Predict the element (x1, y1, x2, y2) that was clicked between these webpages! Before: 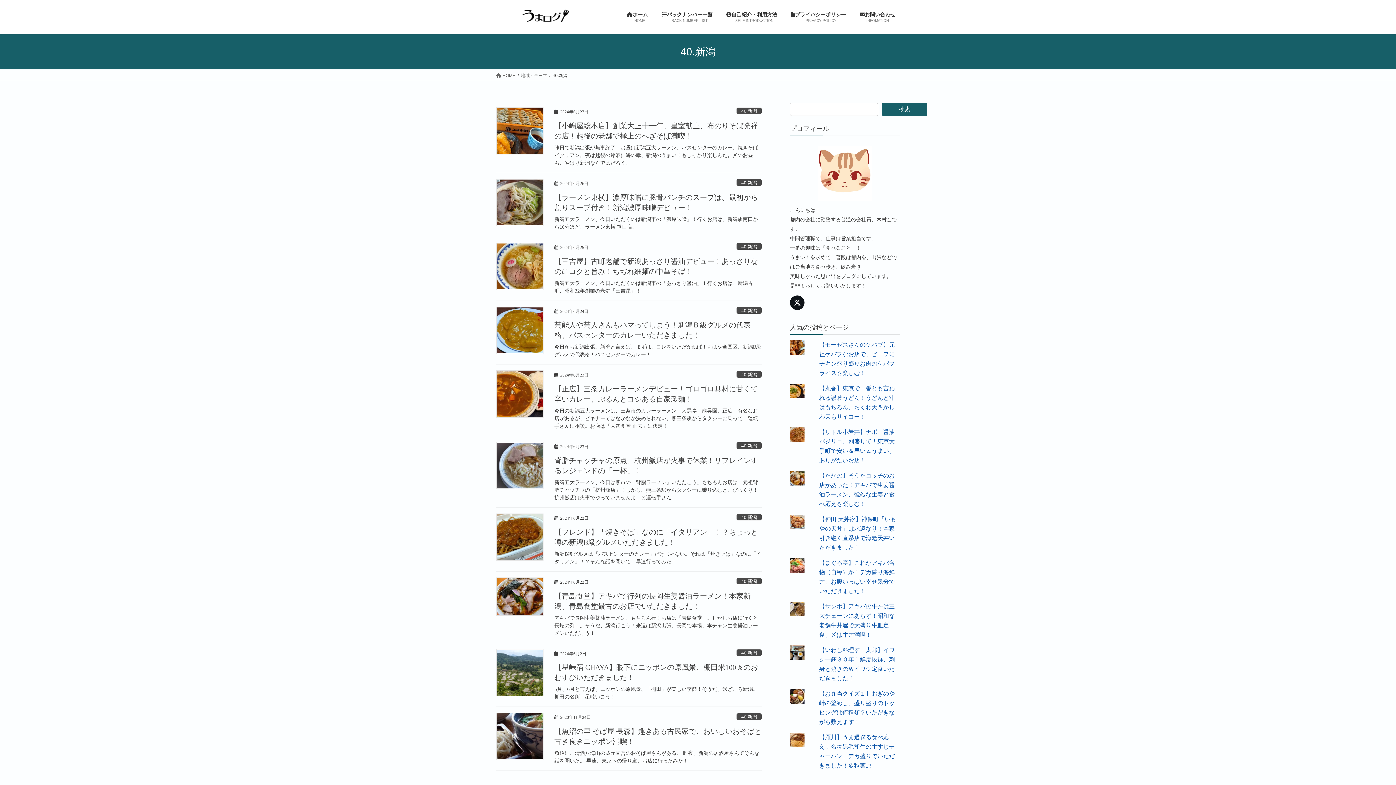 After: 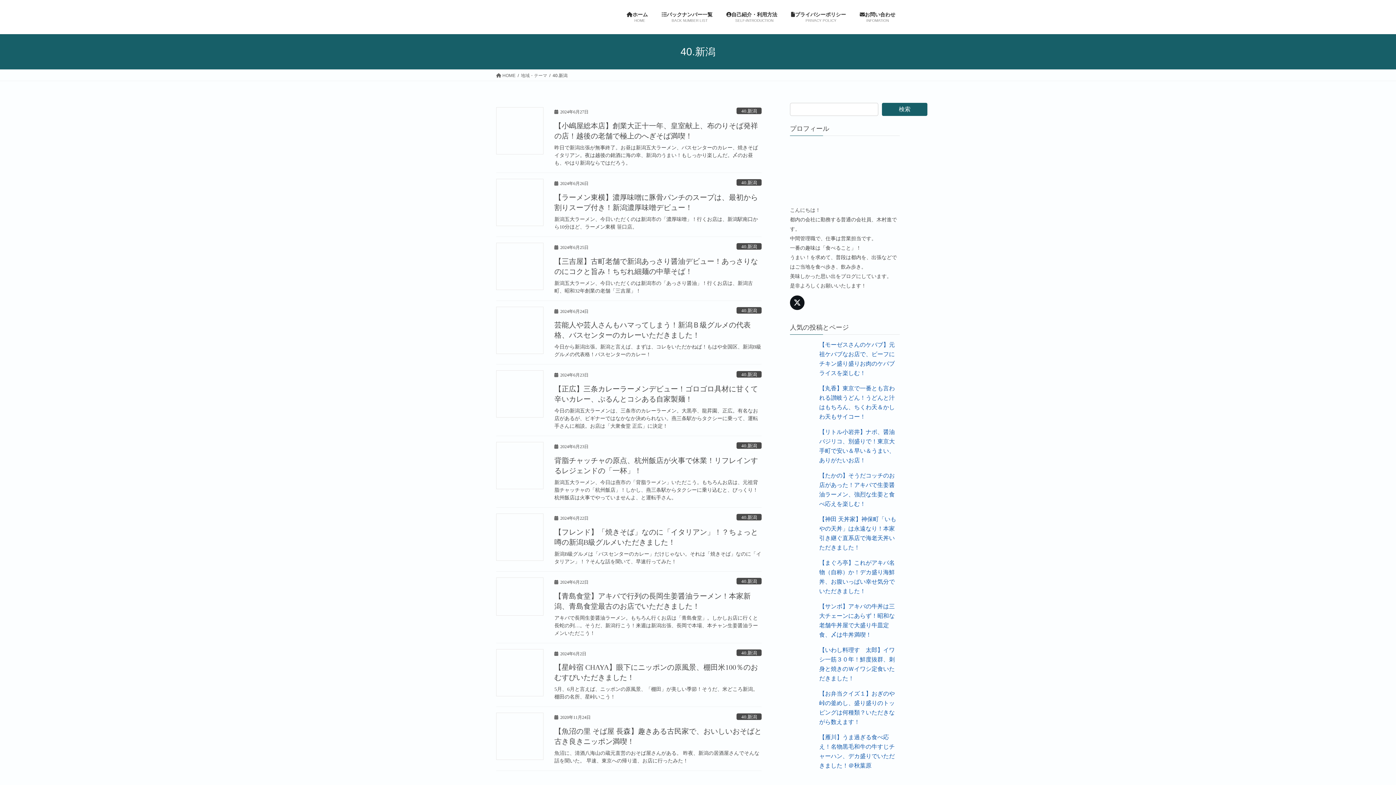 Action: bbox: (736, 578, 761, 584) label: 40.新潟